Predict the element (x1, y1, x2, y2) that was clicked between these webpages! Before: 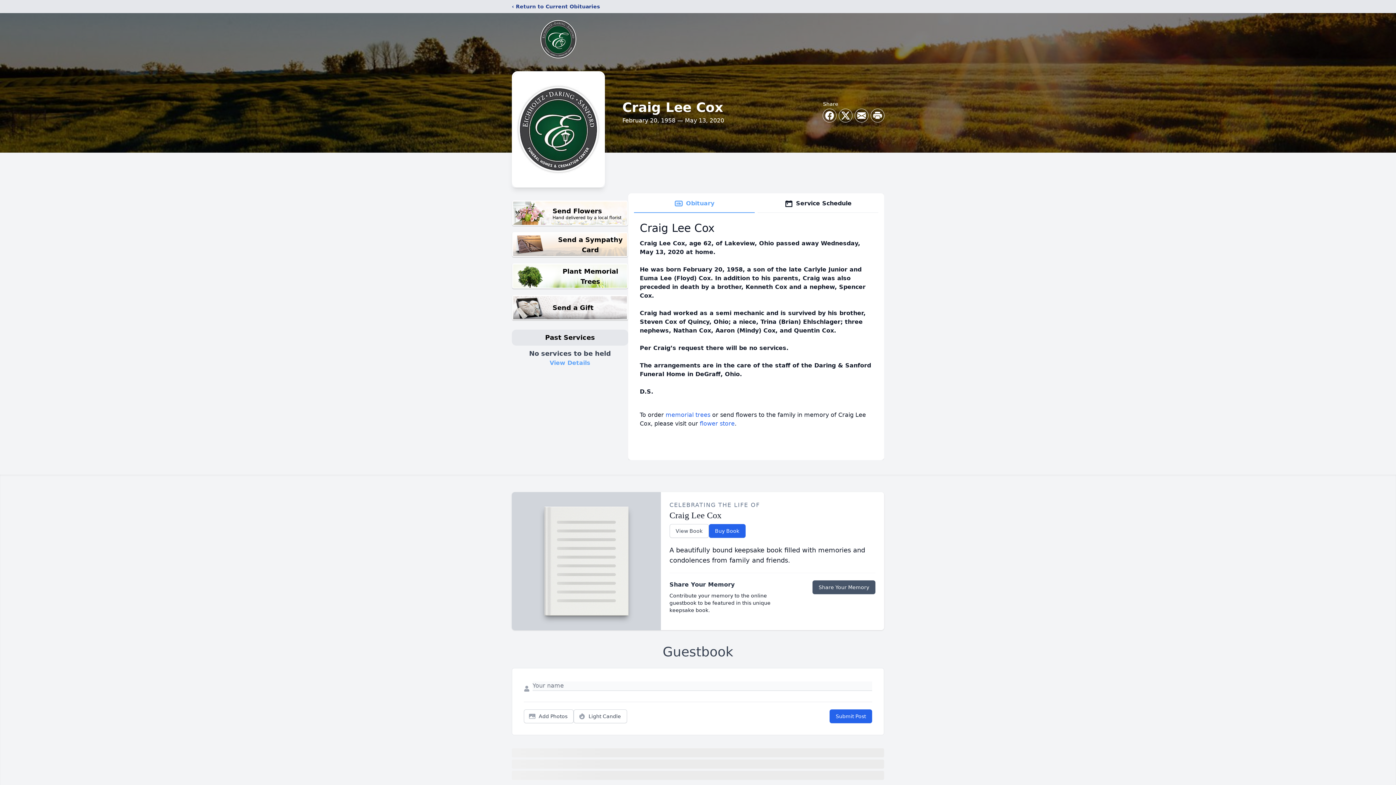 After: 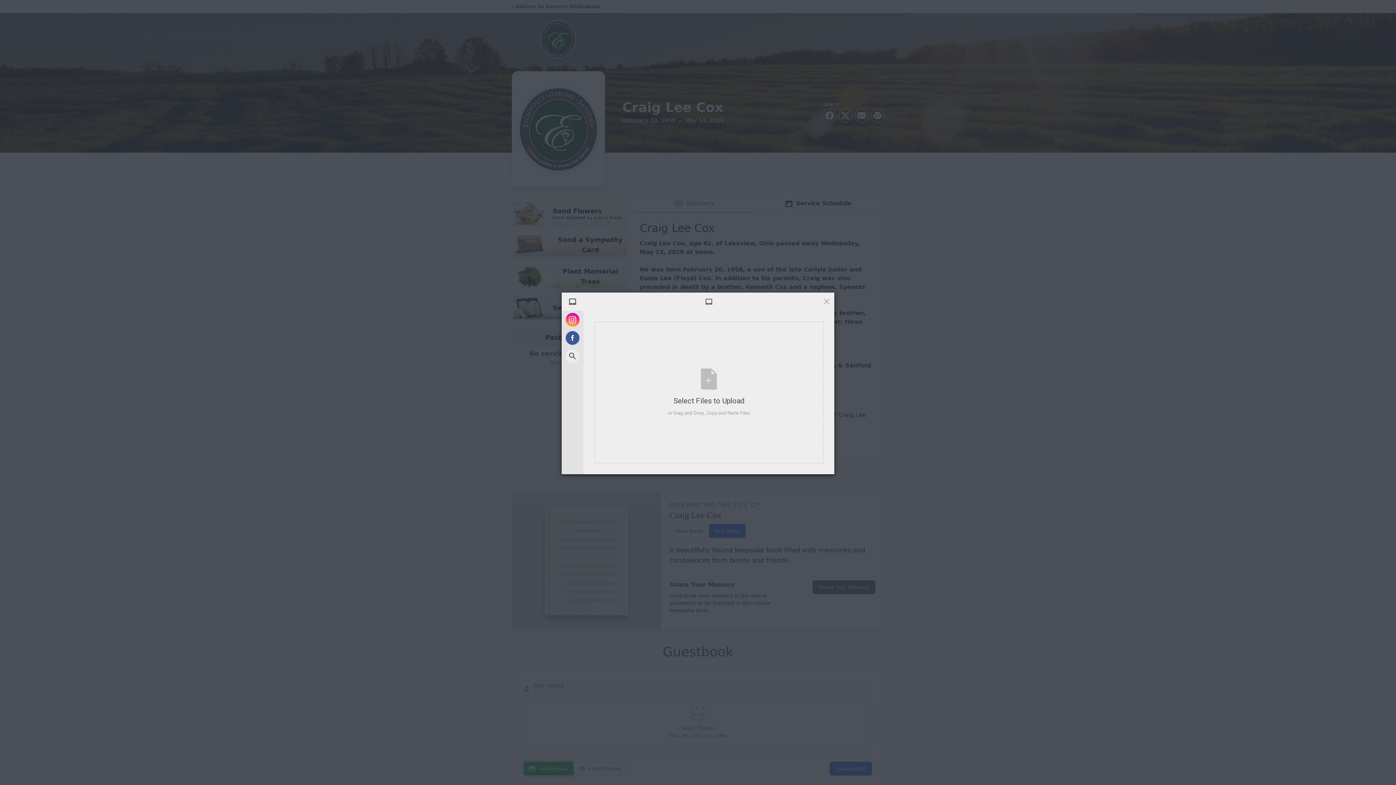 Action: label: Add Photos bbox: (524, 709, 573, 723)